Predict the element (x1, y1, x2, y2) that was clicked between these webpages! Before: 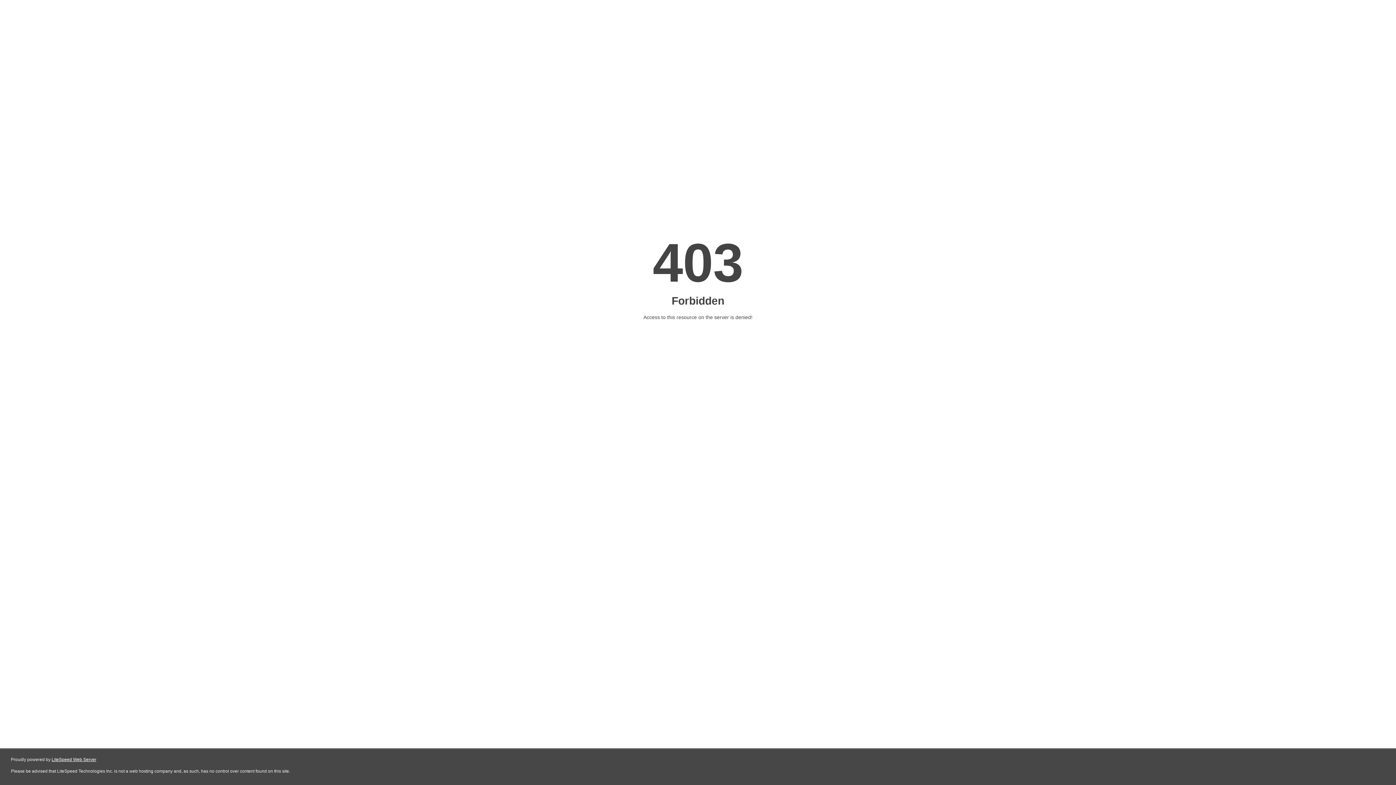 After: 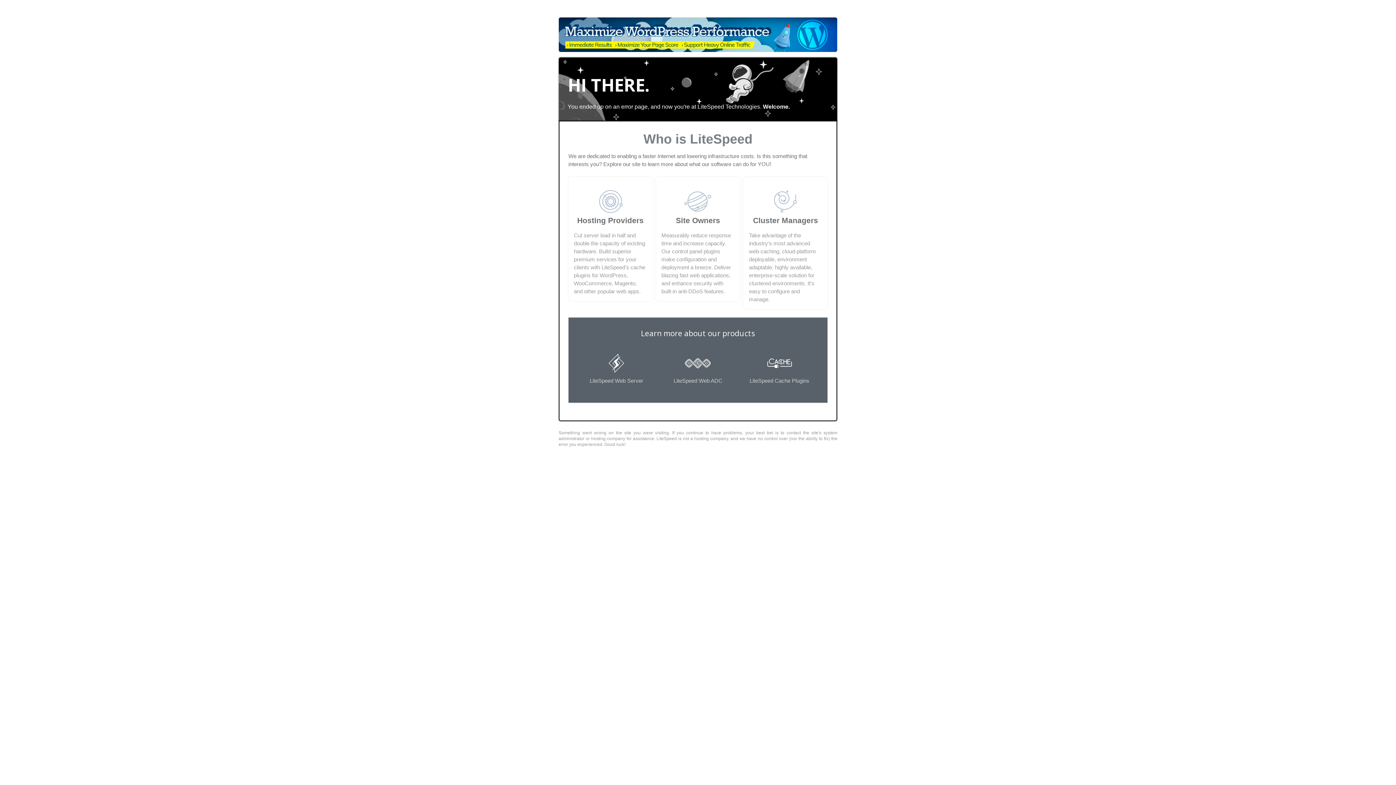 Action: label: LiteSpeed Web Server bbox: (51, 757, 96, 762)